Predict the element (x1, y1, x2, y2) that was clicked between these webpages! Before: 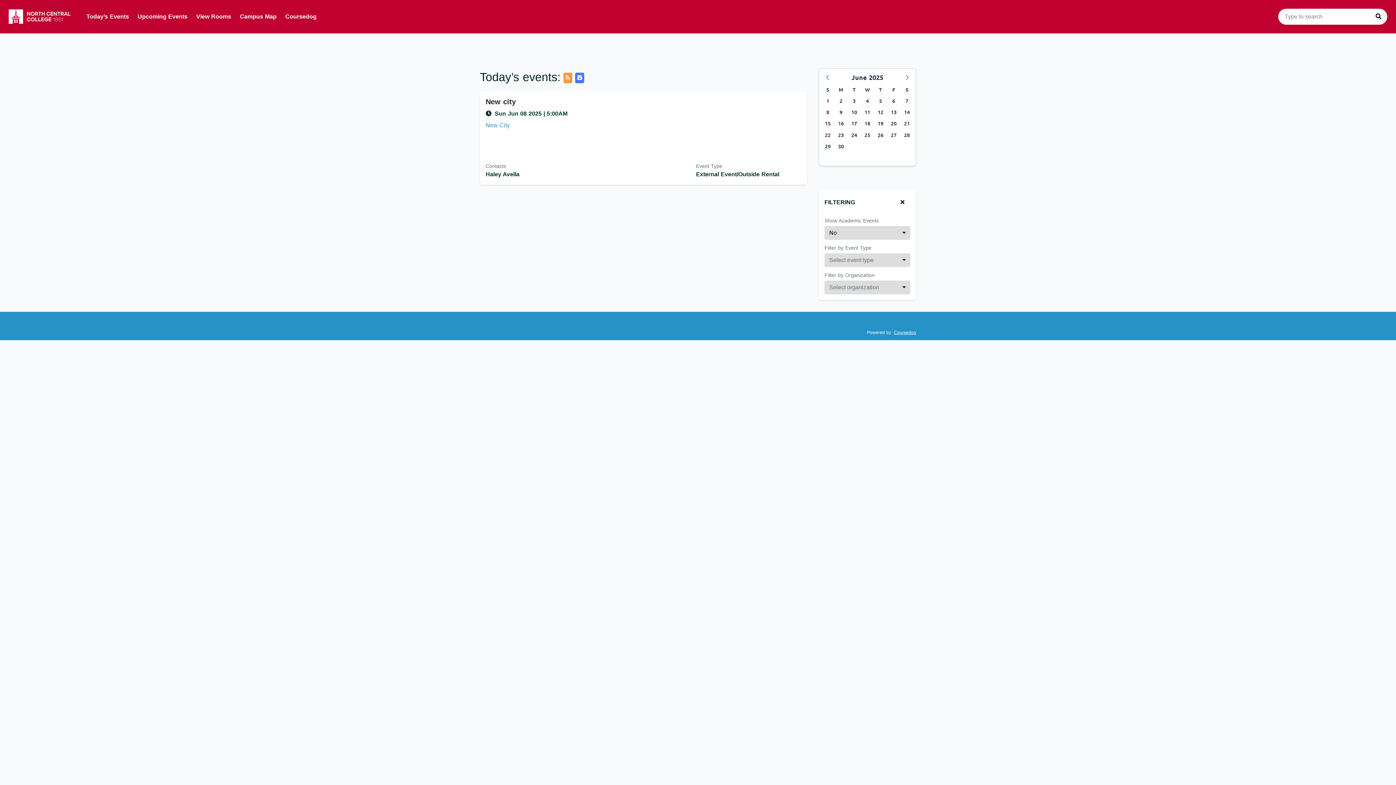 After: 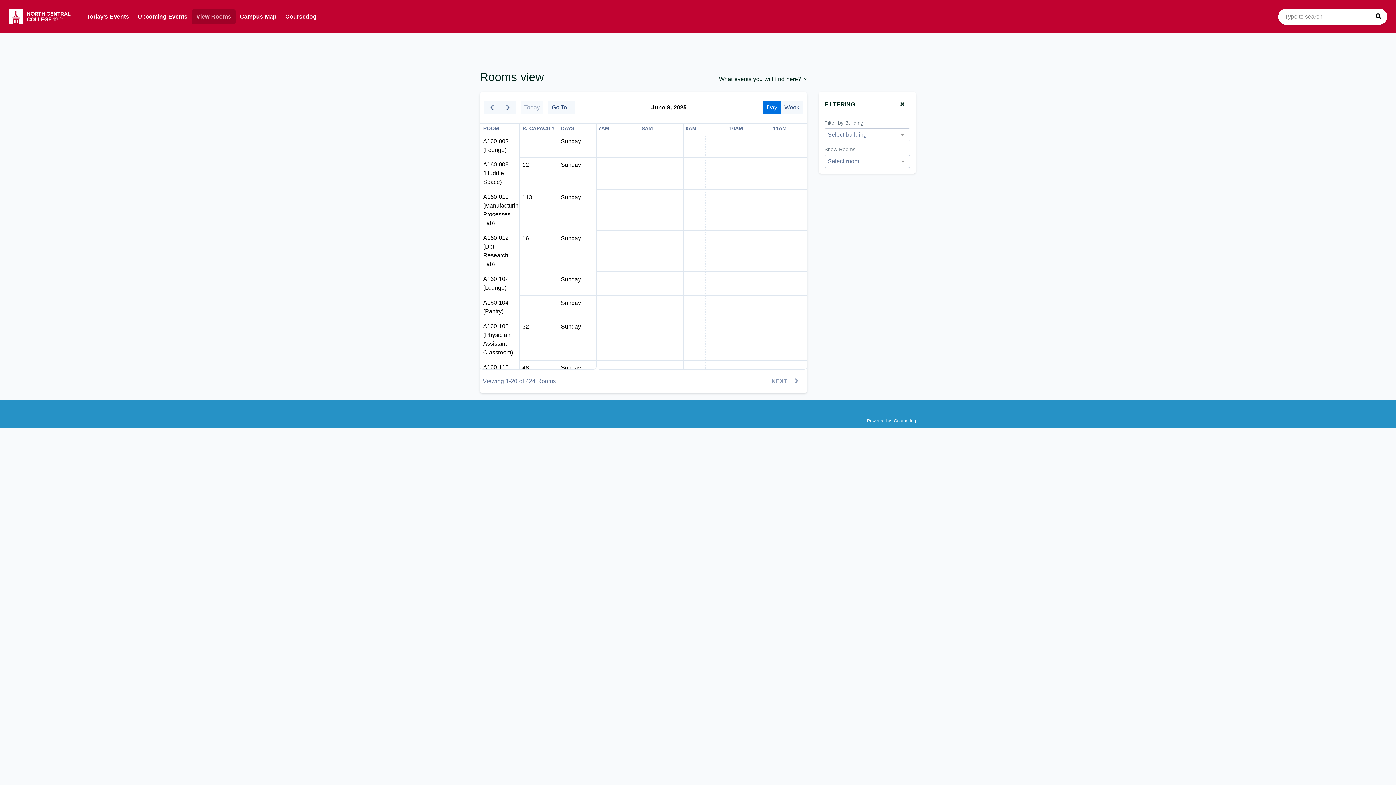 Action: bbox: (191, 9, 235, 24) label: View Rooms